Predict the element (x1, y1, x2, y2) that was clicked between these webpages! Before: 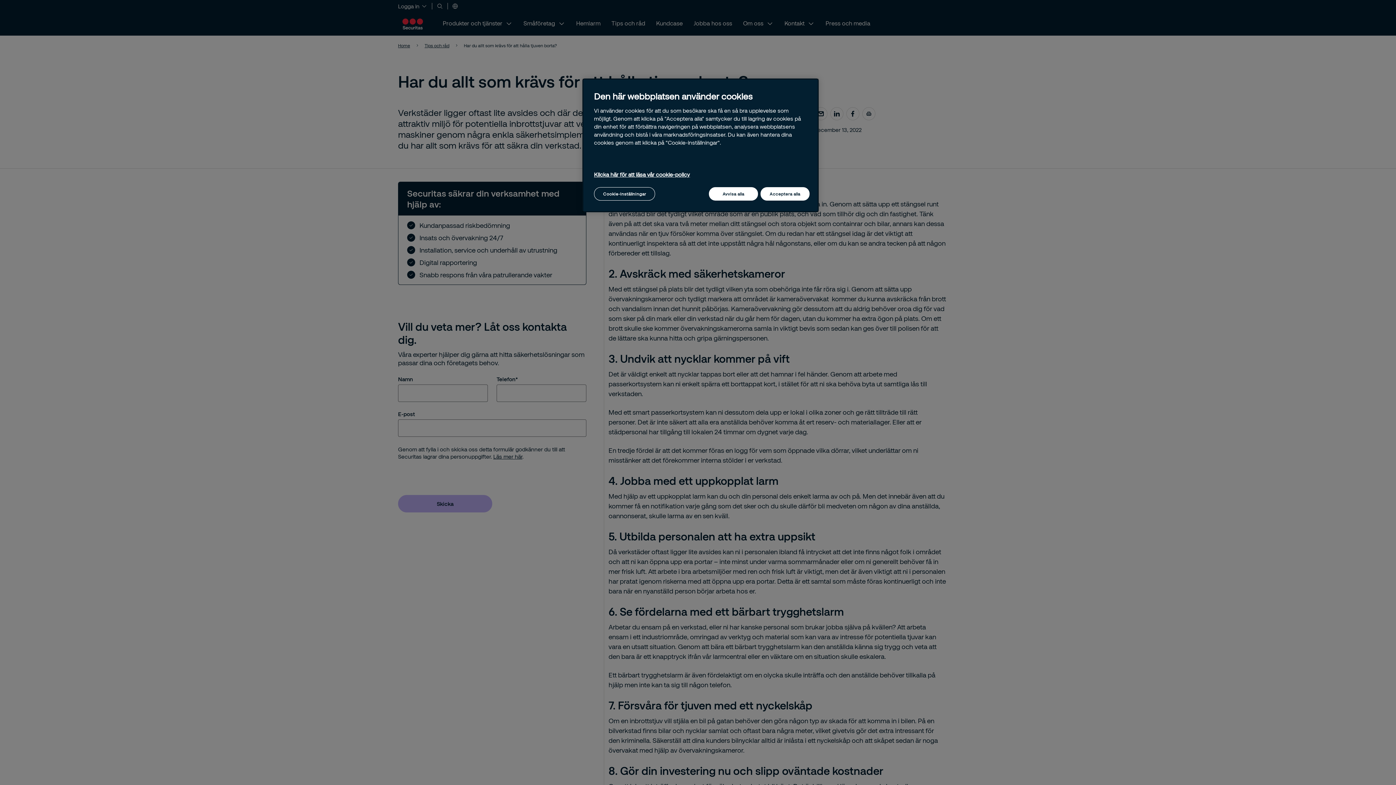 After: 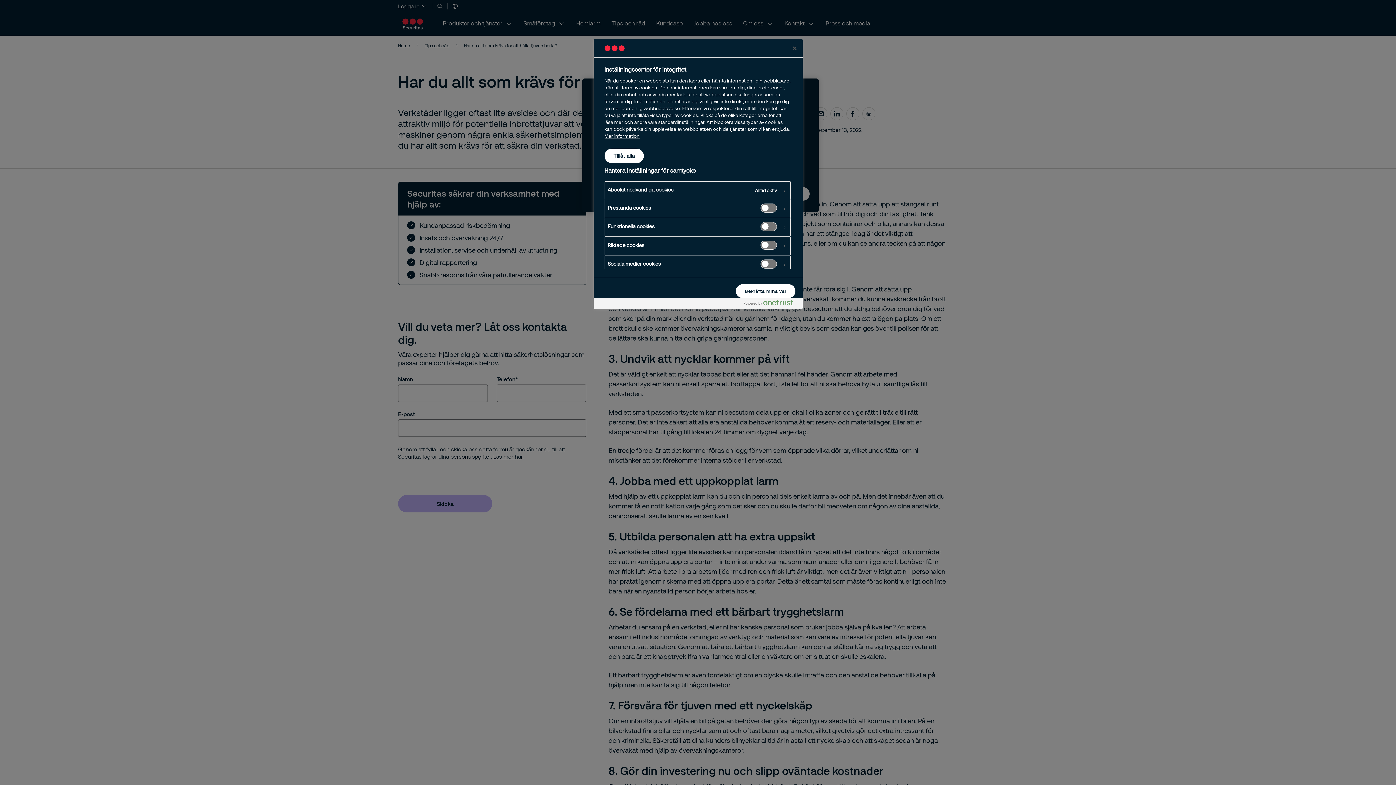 Action: bbox: (594, 187, 655, 200) label: Cookie-inställningar